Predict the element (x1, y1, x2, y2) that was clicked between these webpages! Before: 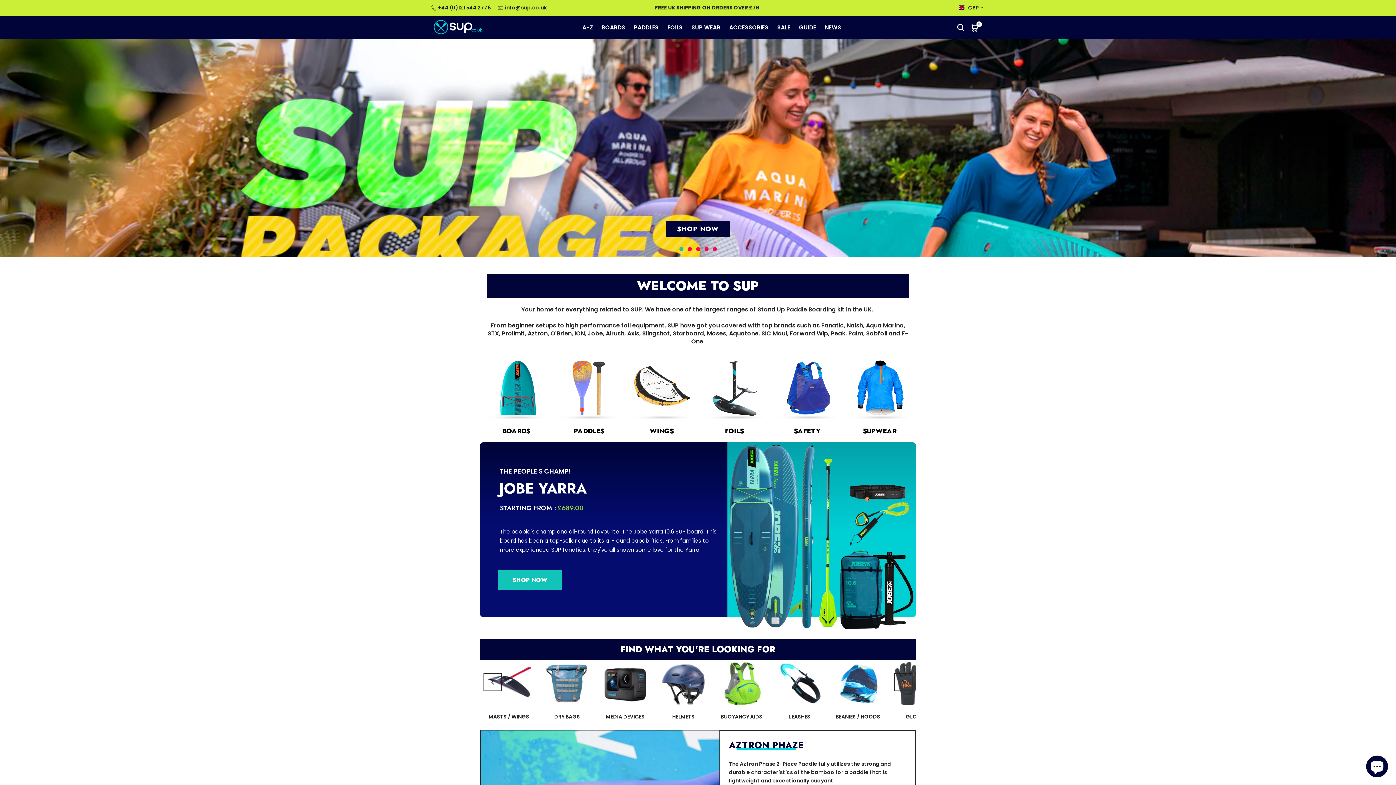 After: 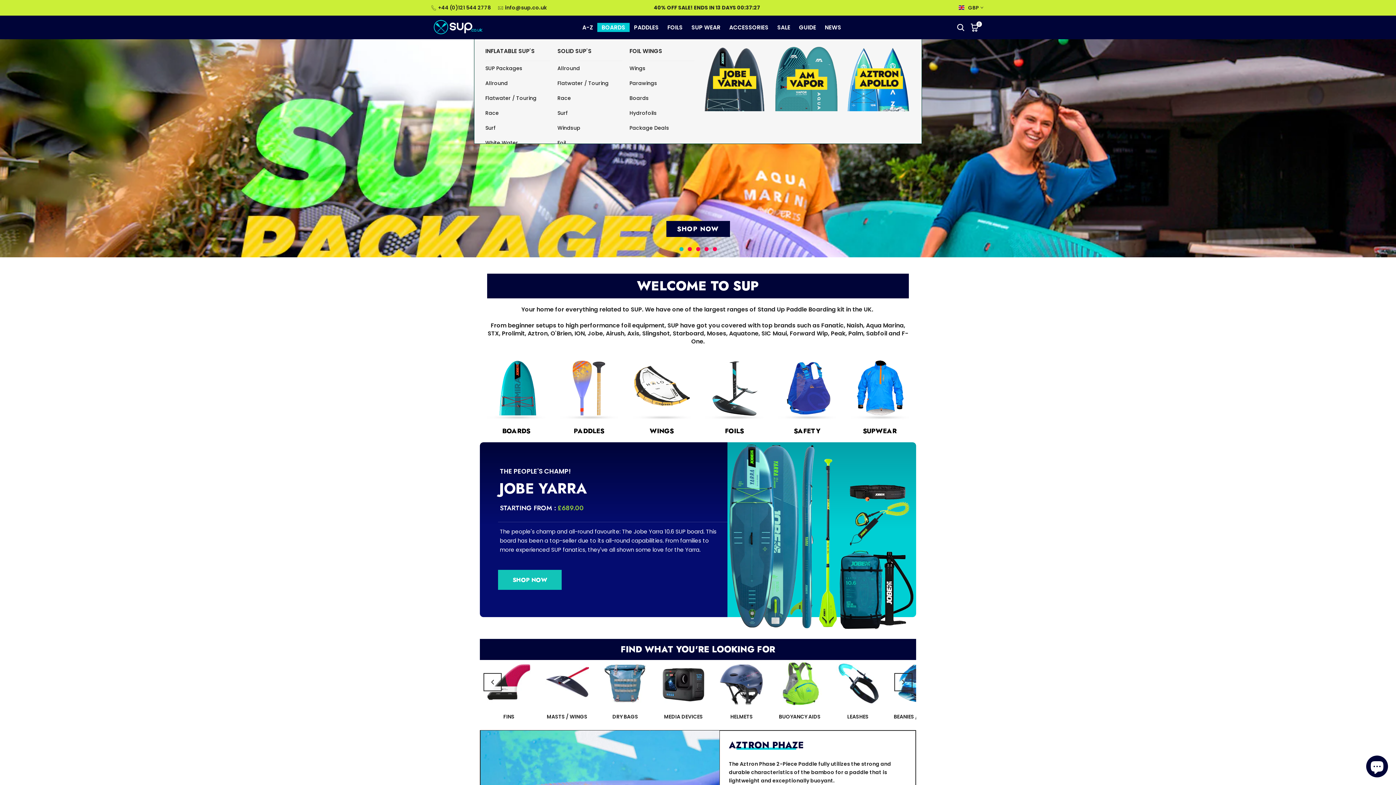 Action: label: BOARDS bbox: (597, 22, 629, 32)